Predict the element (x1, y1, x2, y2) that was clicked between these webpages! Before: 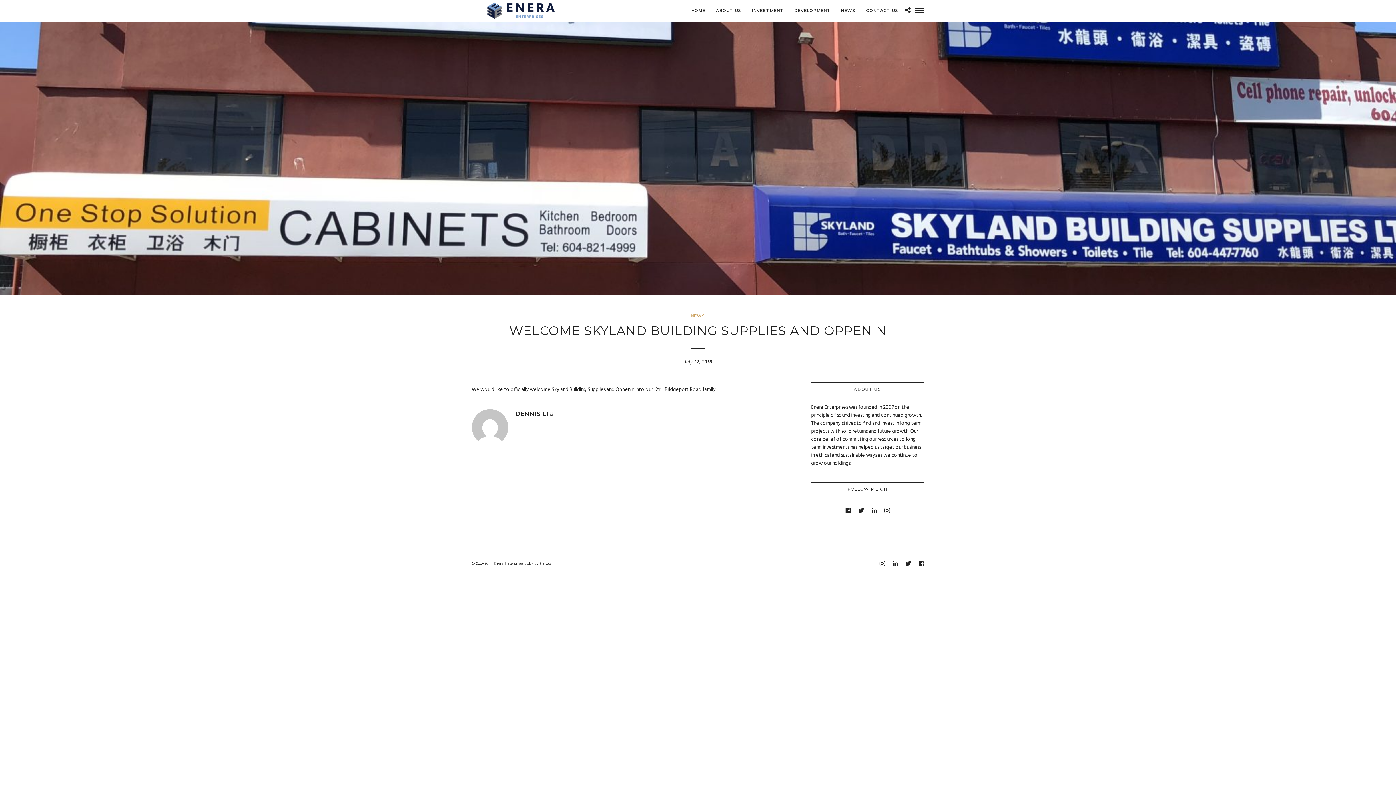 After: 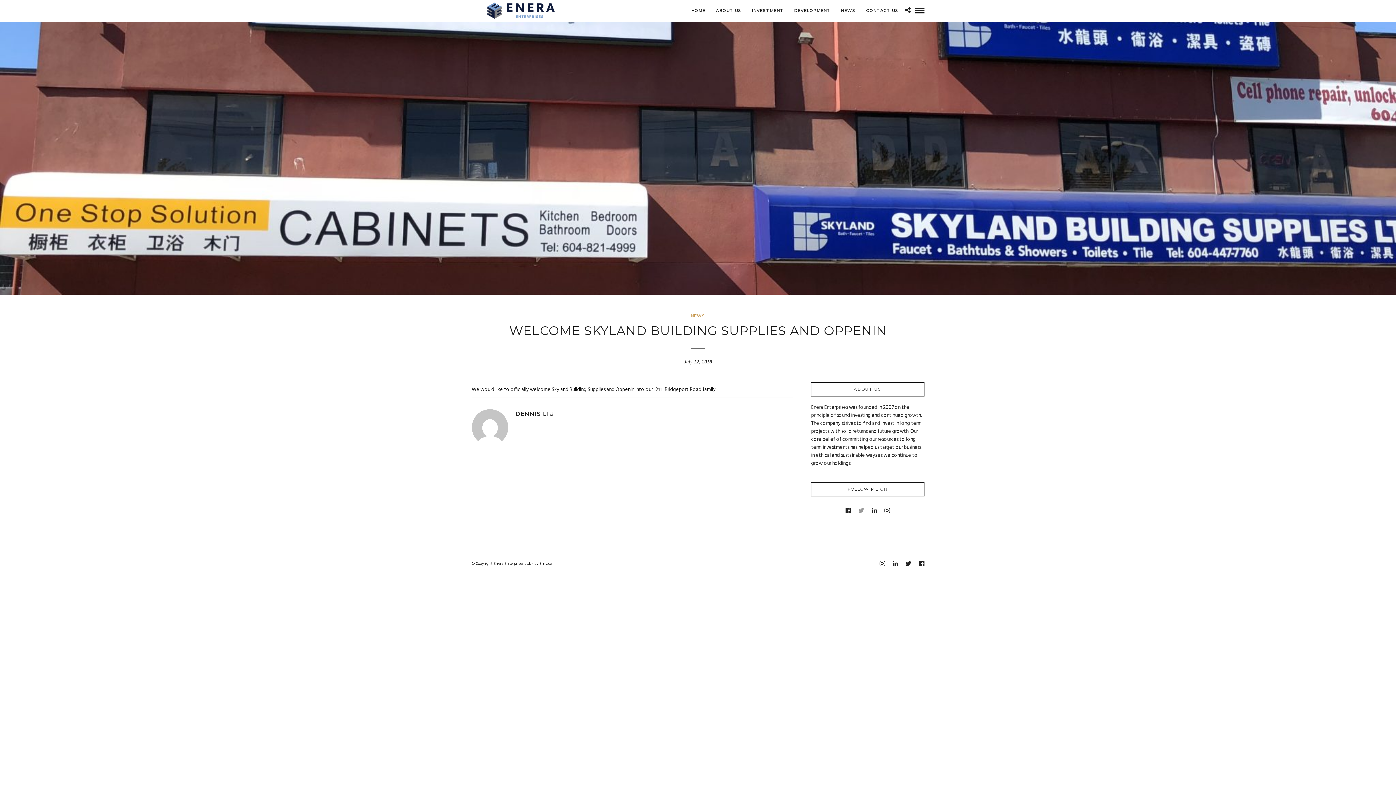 Action: bbox: (858, 507, 864, 514)